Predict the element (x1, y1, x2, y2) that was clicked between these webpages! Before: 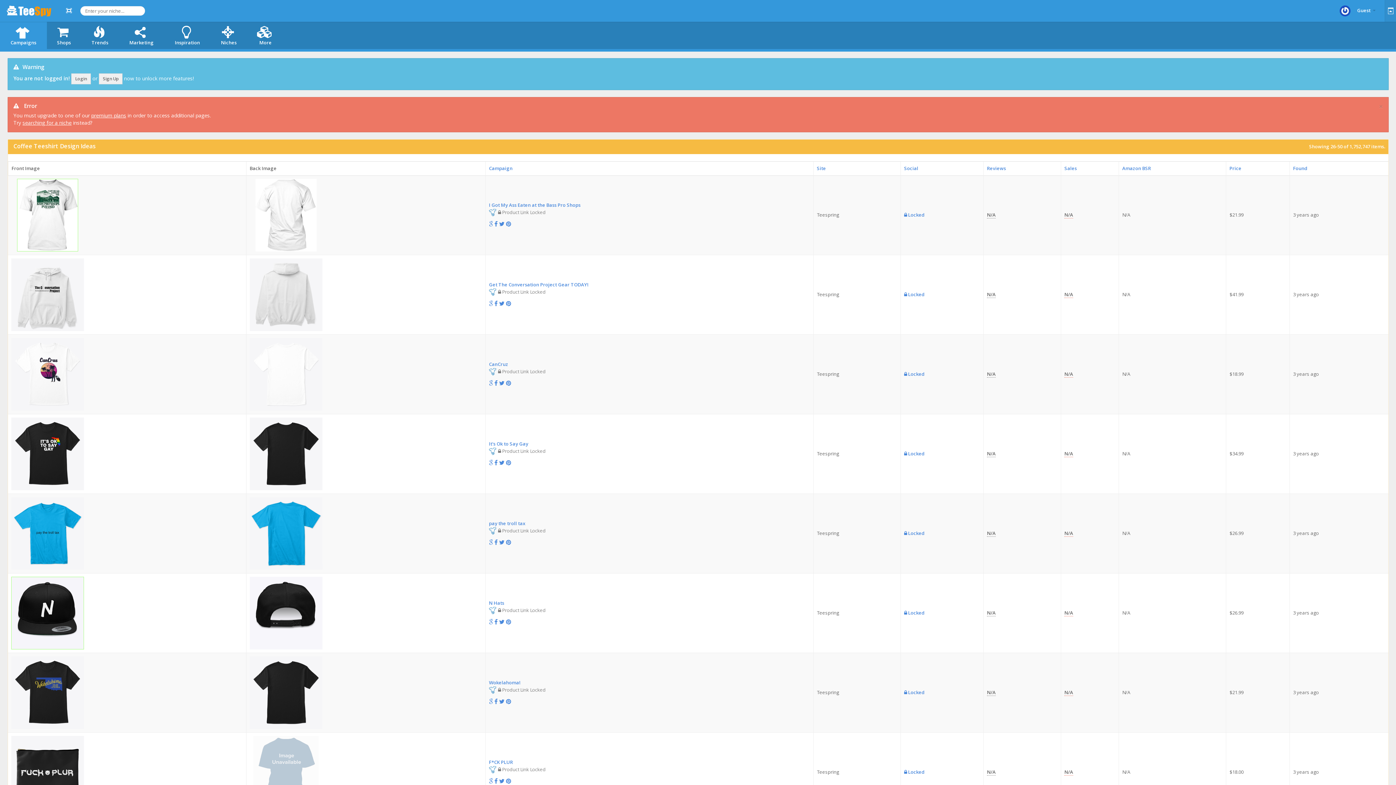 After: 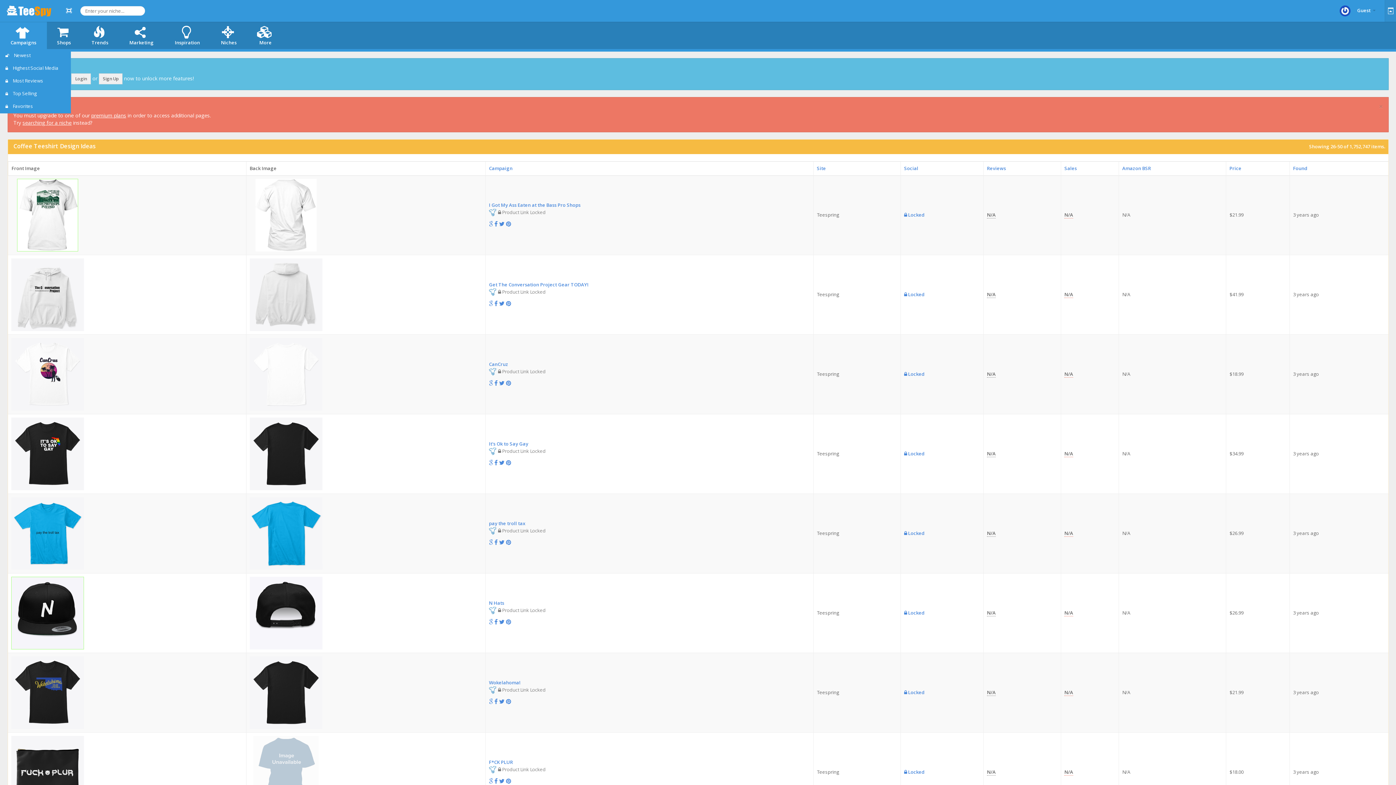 Action: label: Campaigns bbox: (0, 21, 46, 49)